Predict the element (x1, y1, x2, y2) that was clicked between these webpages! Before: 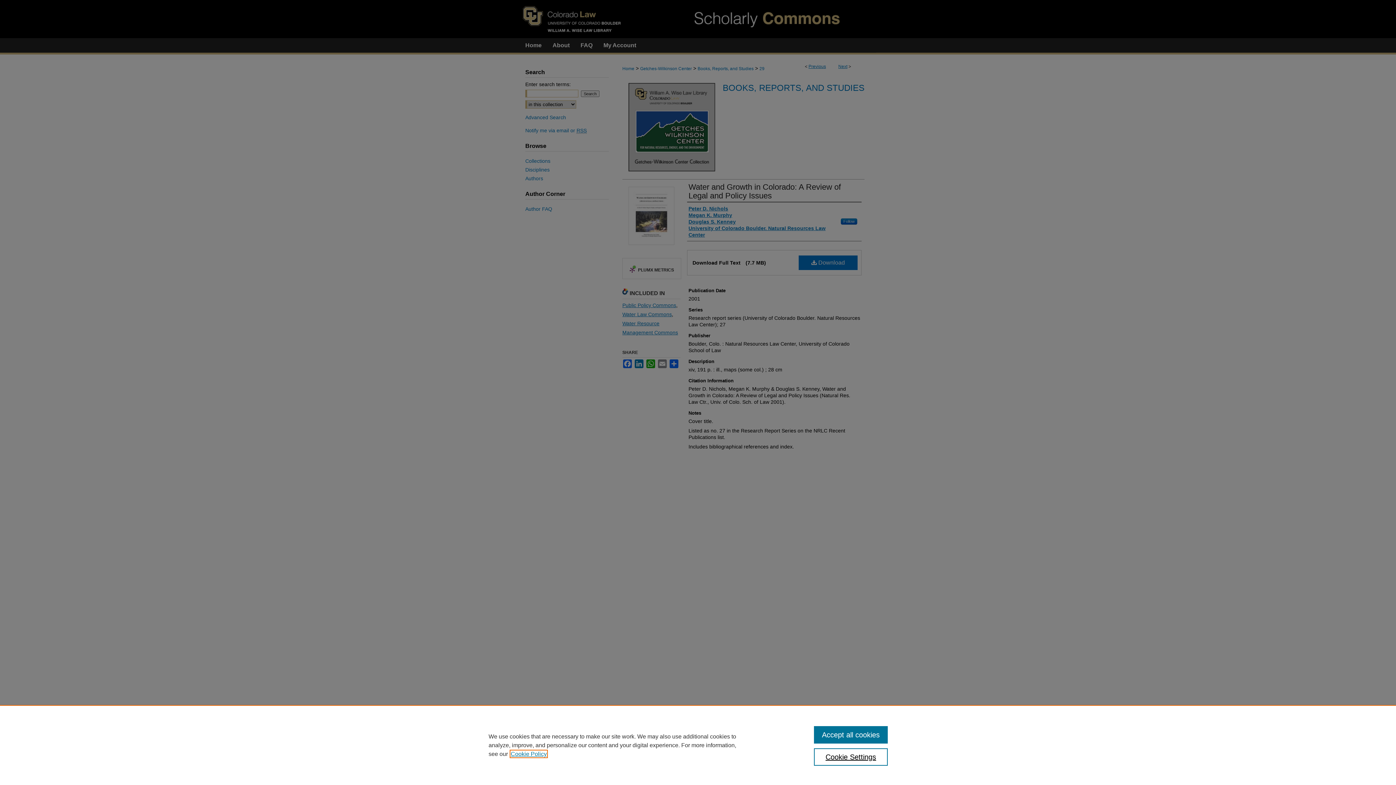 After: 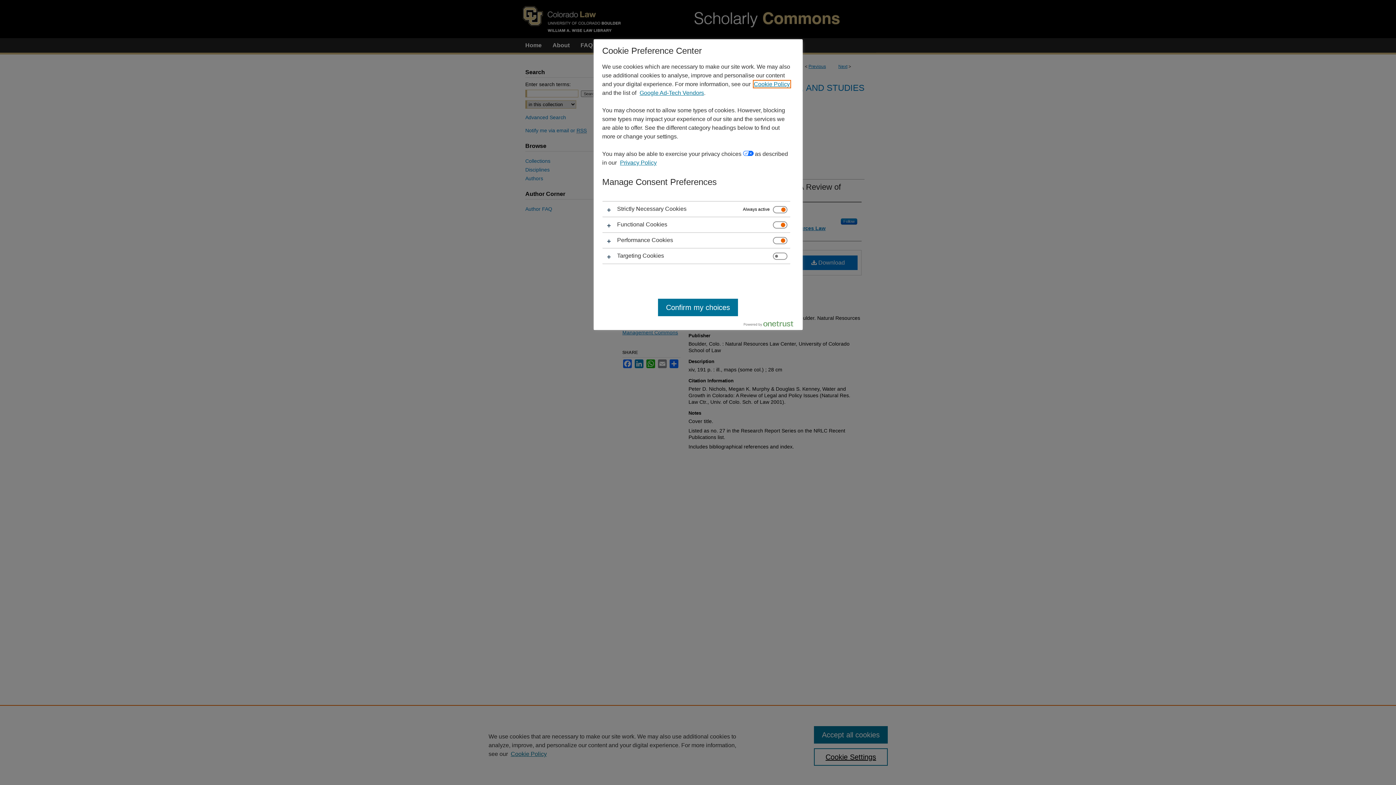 Action: bbox: (814, 748, 887, 766) label: Cookie Settings